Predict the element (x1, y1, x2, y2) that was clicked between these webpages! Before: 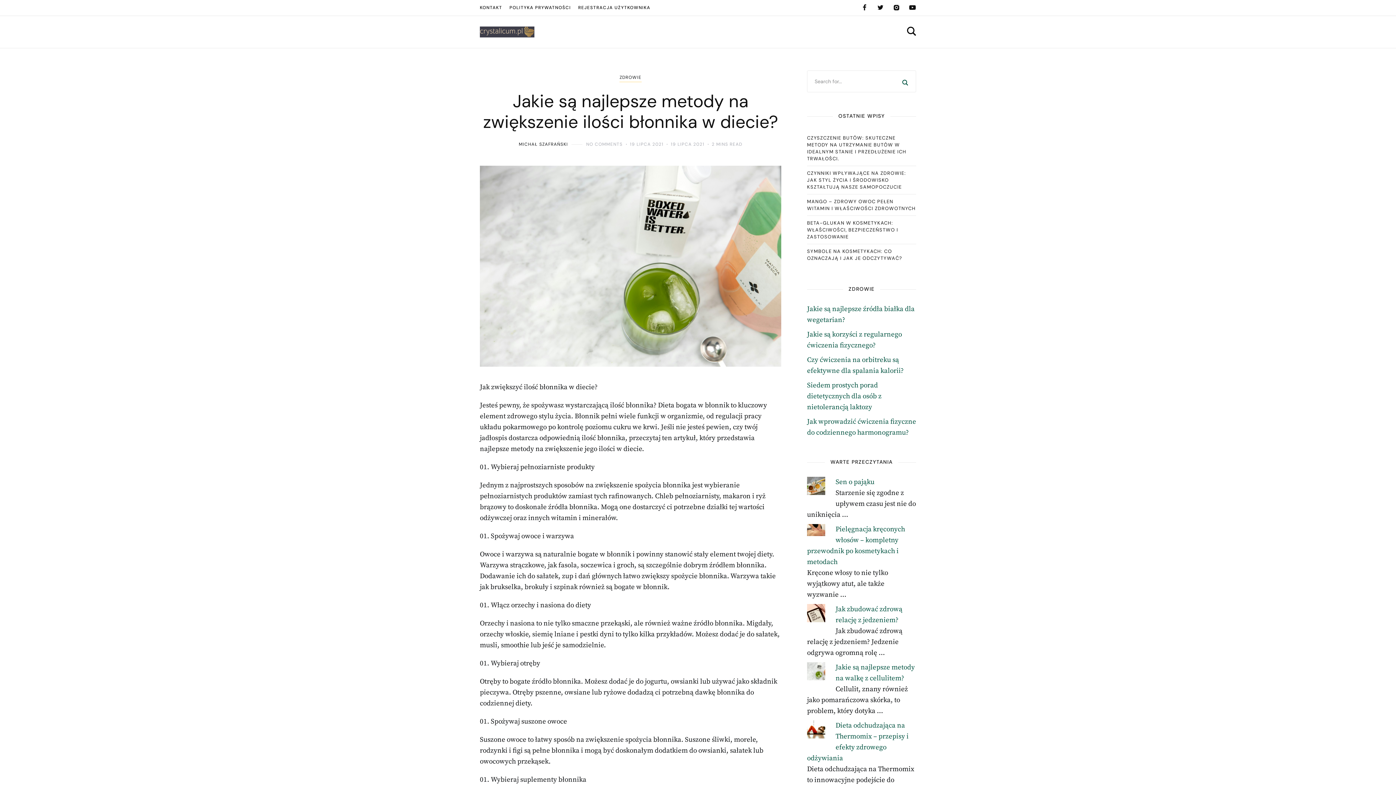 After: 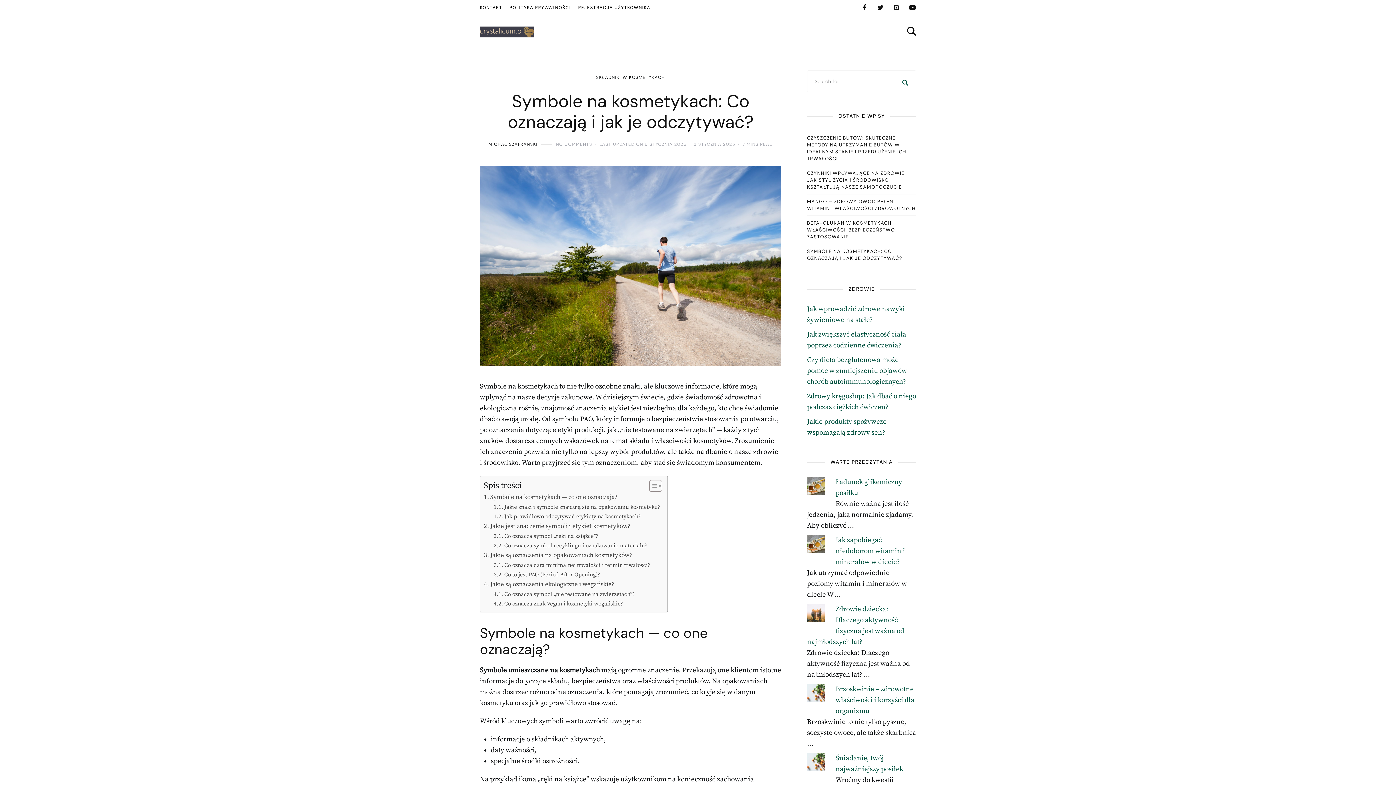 Action: label: SYMBOLE NA KOSMETYKACH: CO OZNACZAJĄ I JAK JE ODCZYTYWAĆ? bbox: (807, 244, 916, 265)